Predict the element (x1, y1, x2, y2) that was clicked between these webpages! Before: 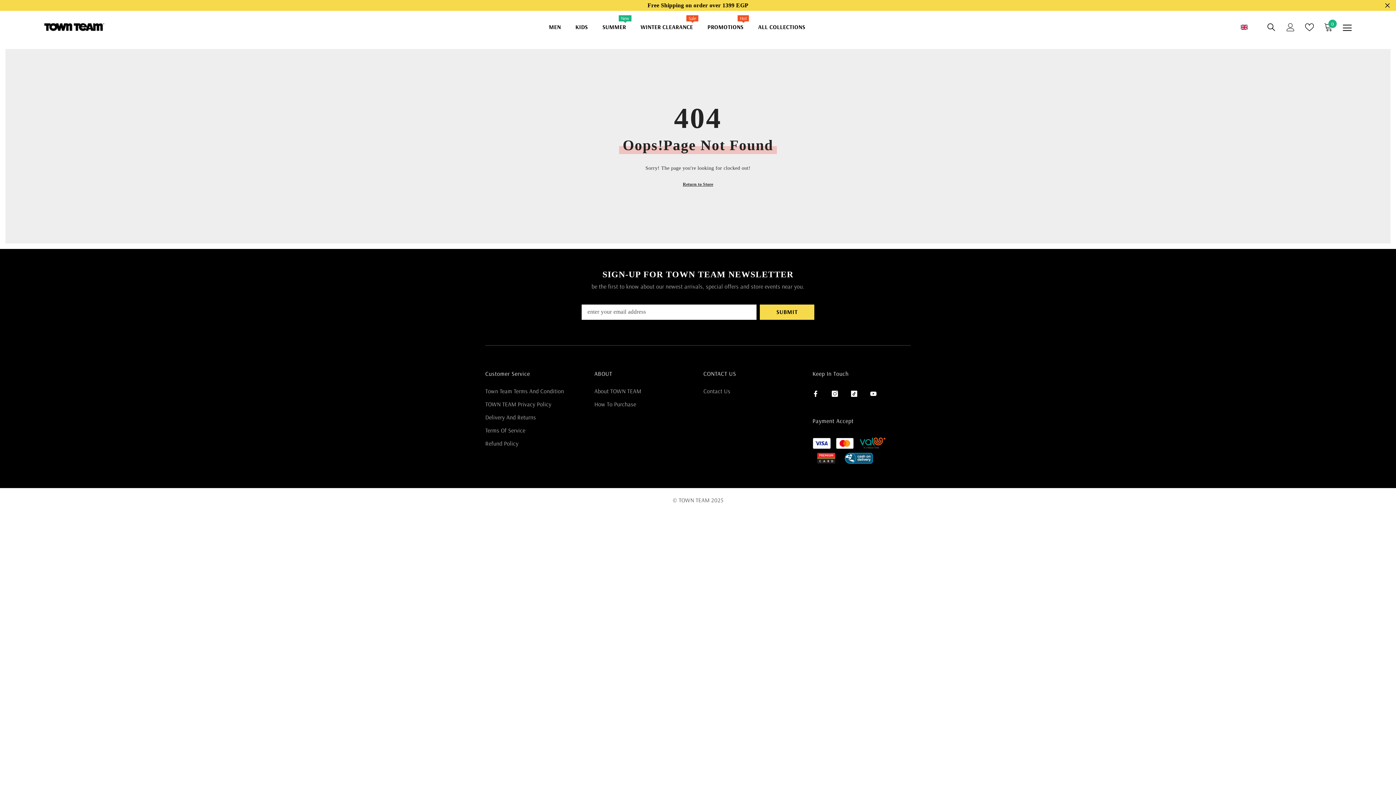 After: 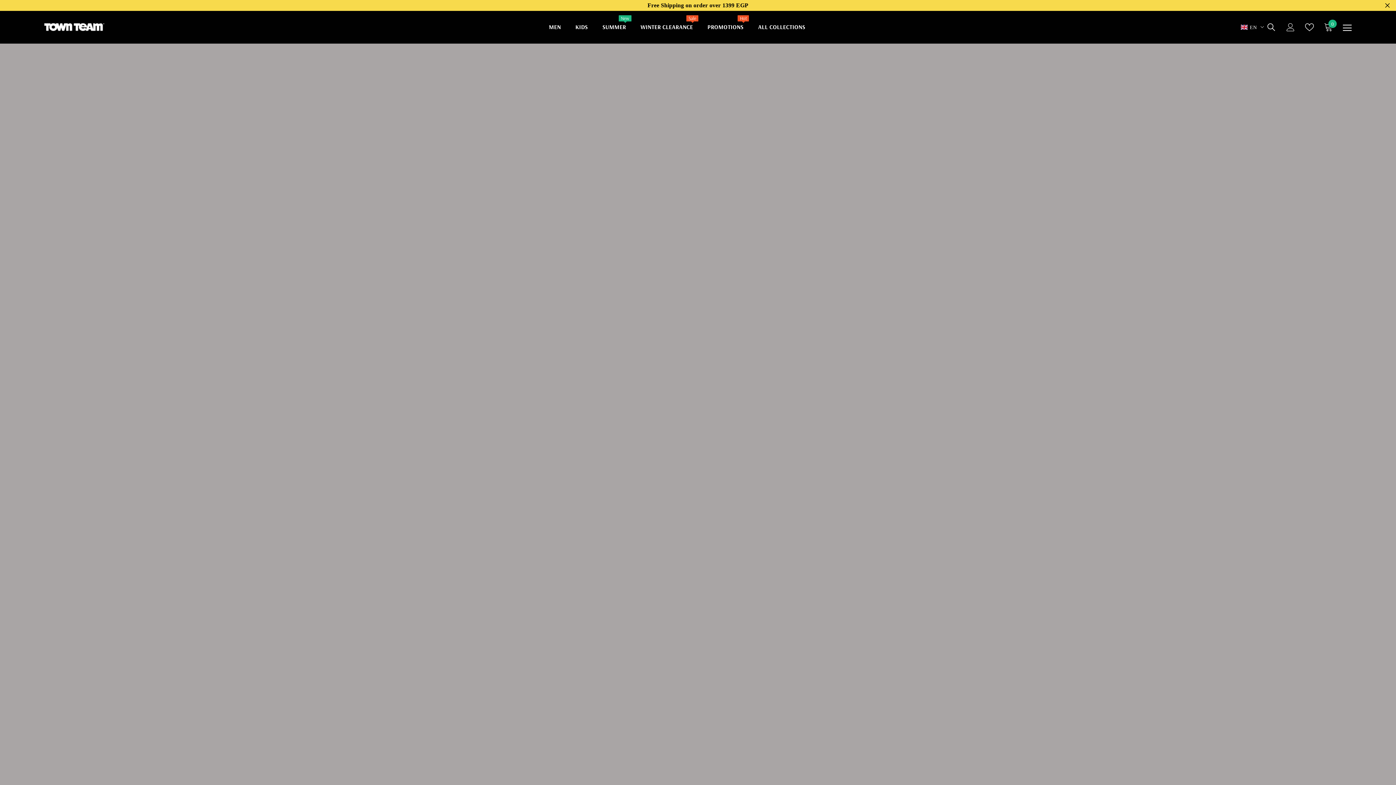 Action: bbox: (44, 10, 104, 43)